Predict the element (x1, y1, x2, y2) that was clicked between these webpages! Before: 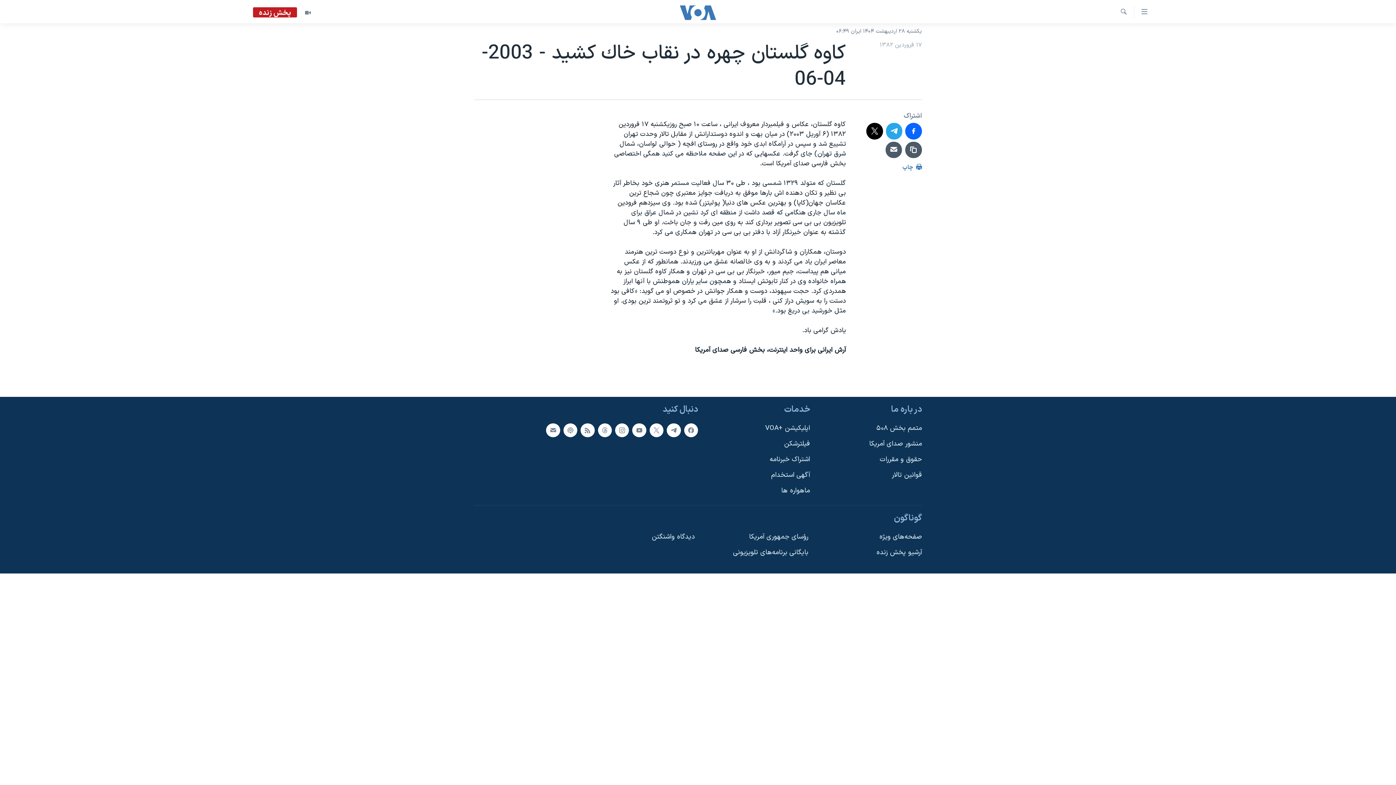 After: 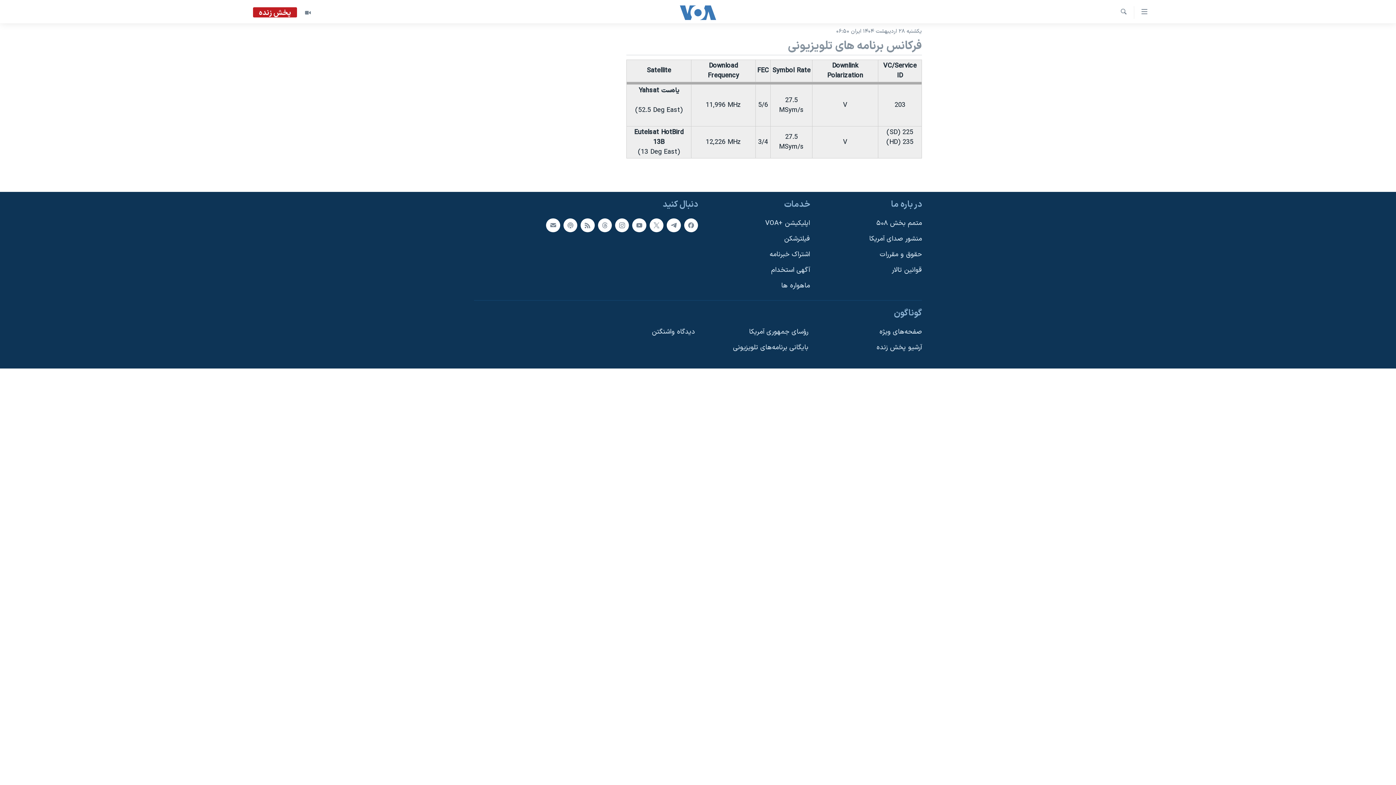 Action: bbox: (702, 486, 810, 496) label: ماهواره ها